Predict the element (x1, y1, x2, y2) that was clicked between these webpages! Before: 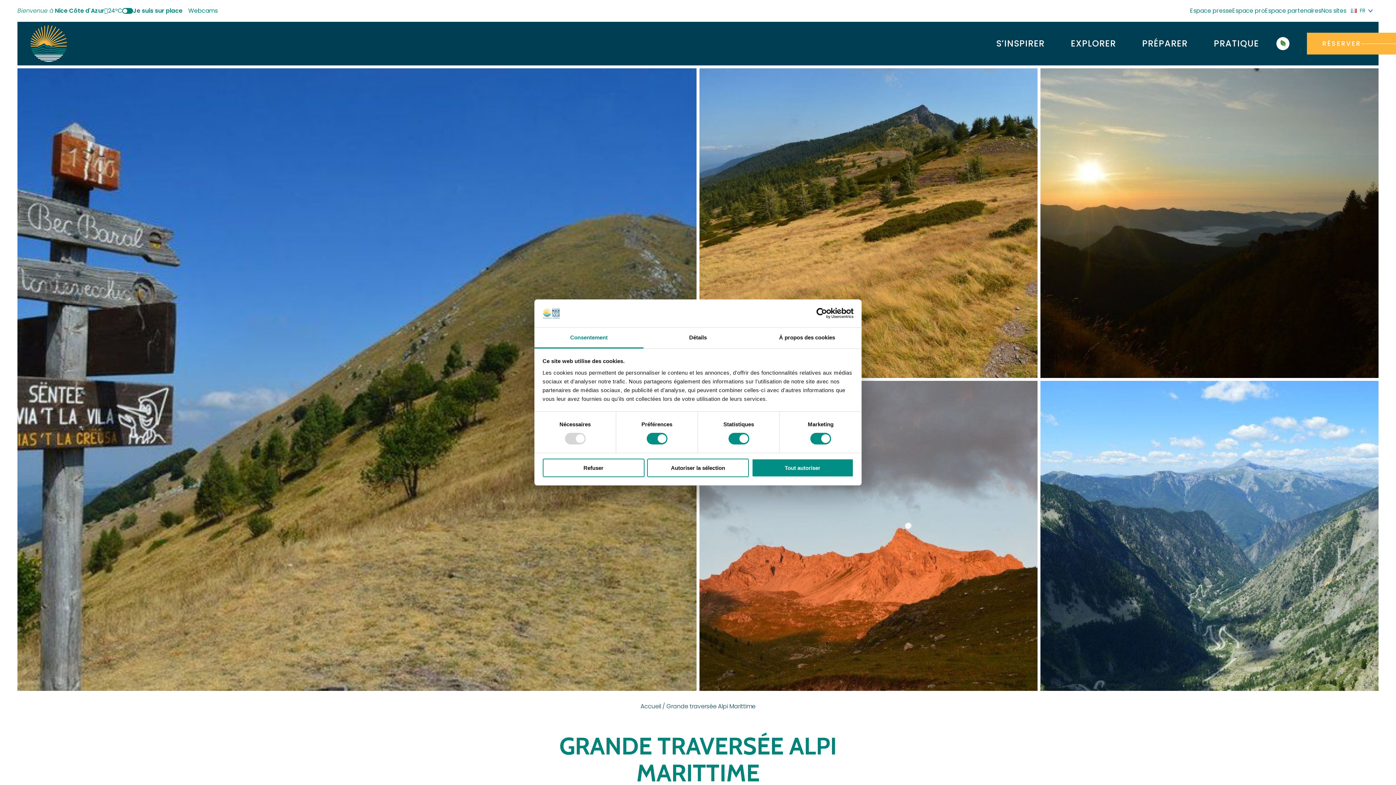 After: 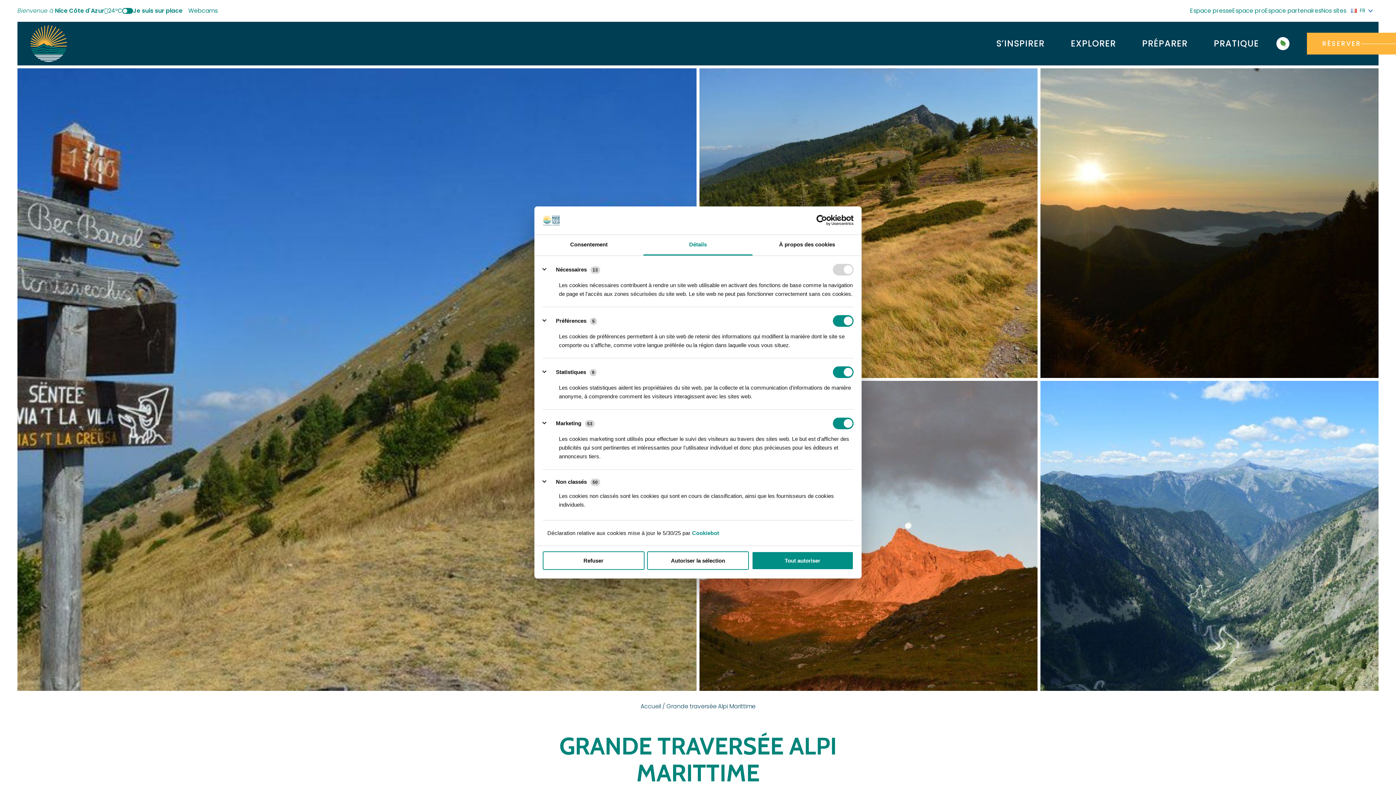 Action: bbox: (643, 327, 752, 348) label: Détails